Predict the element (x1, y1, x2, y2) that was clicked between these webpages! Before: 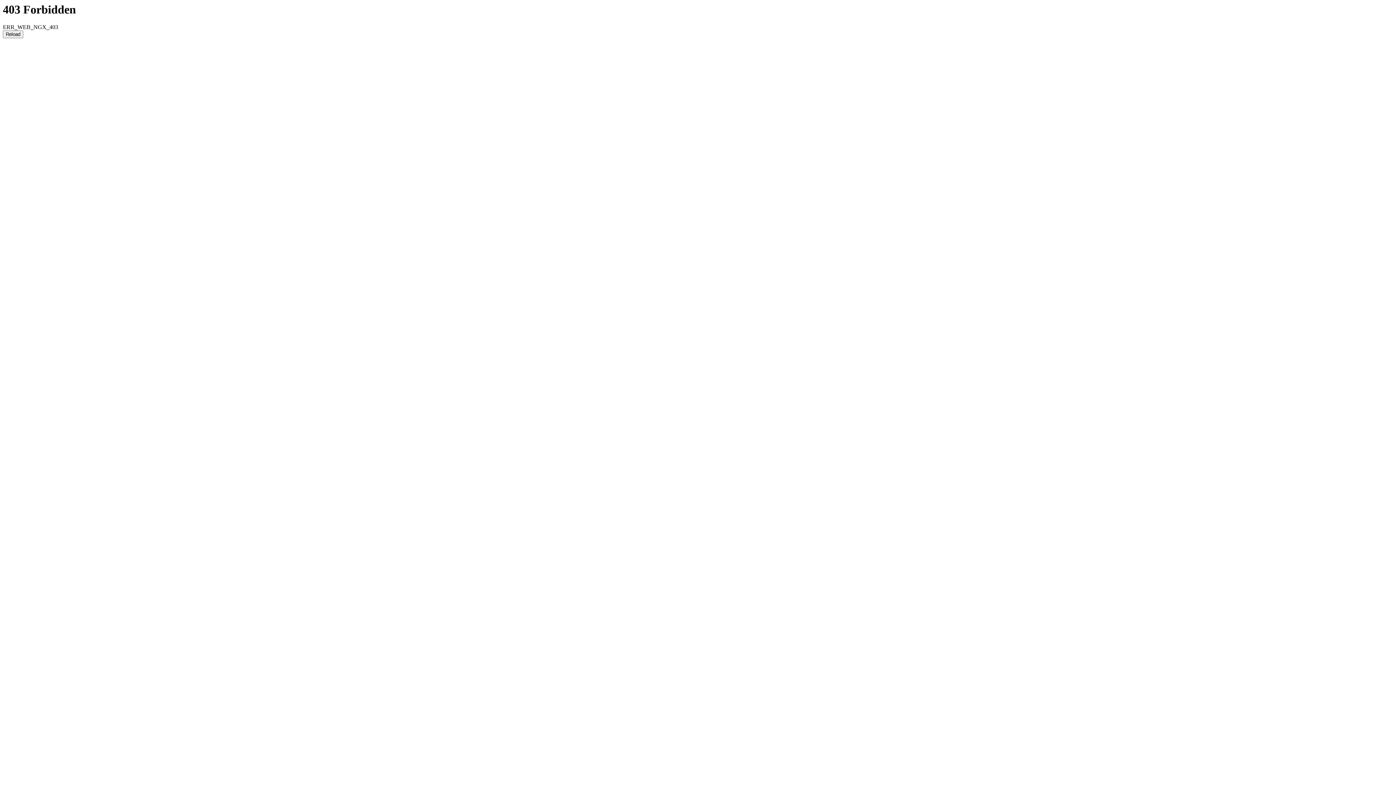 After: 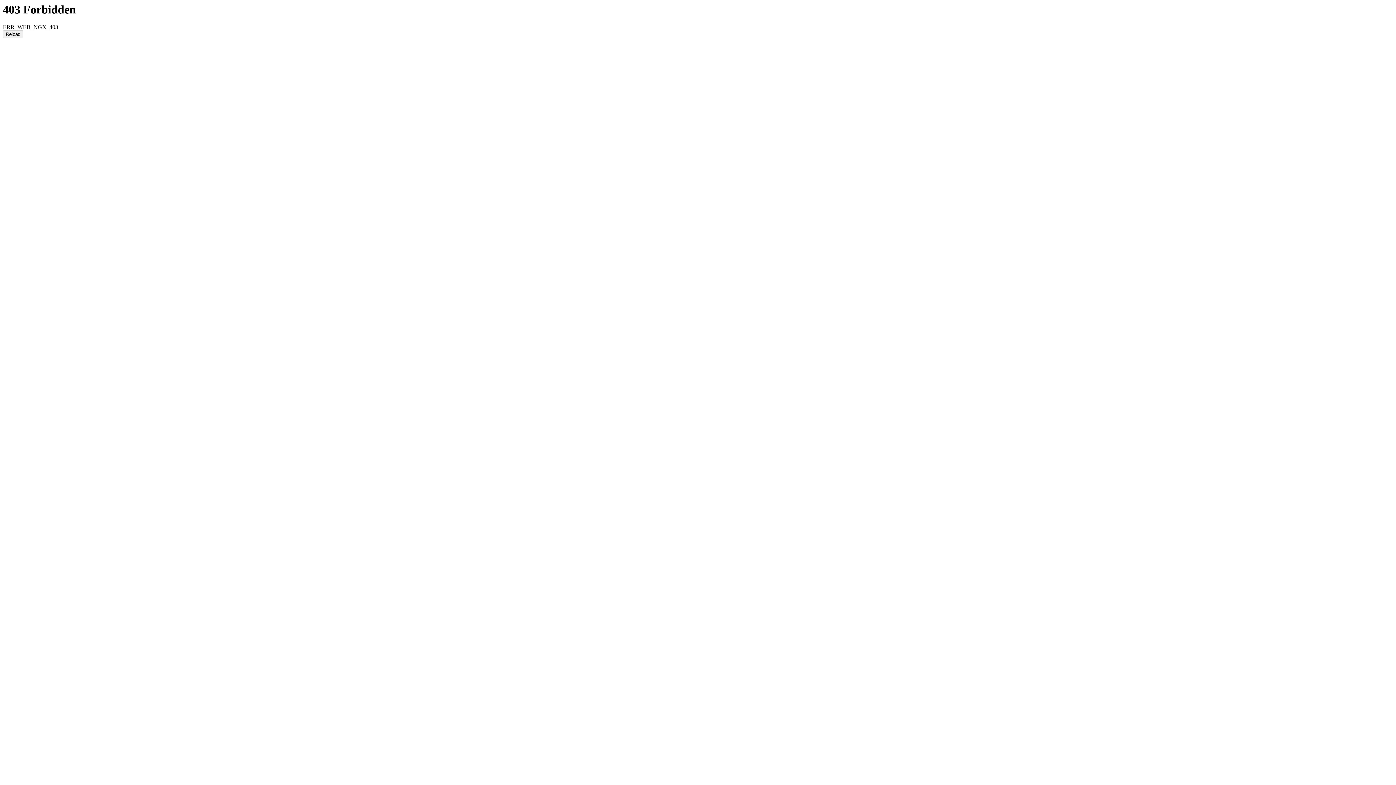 Action: bbox: (2, 30, 23, 38) label: Reload